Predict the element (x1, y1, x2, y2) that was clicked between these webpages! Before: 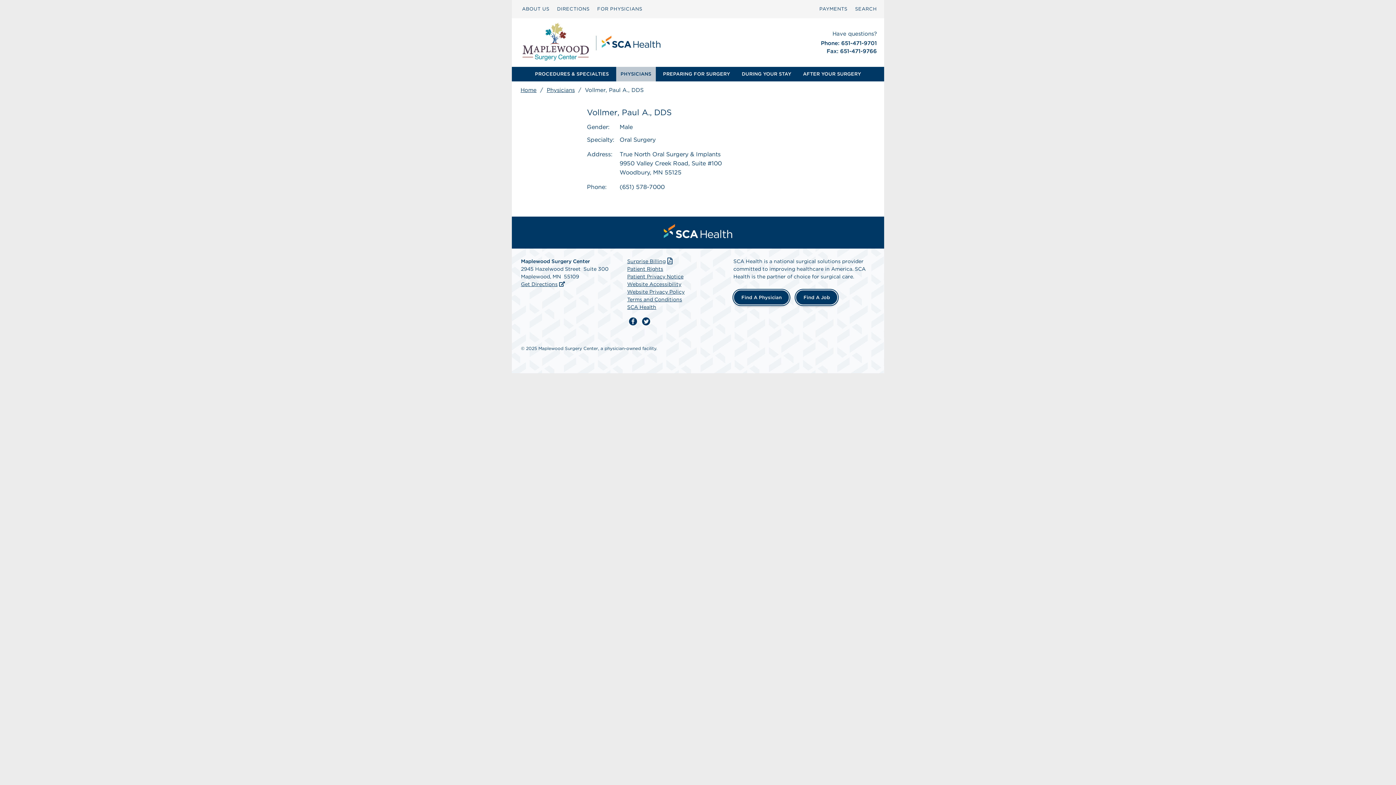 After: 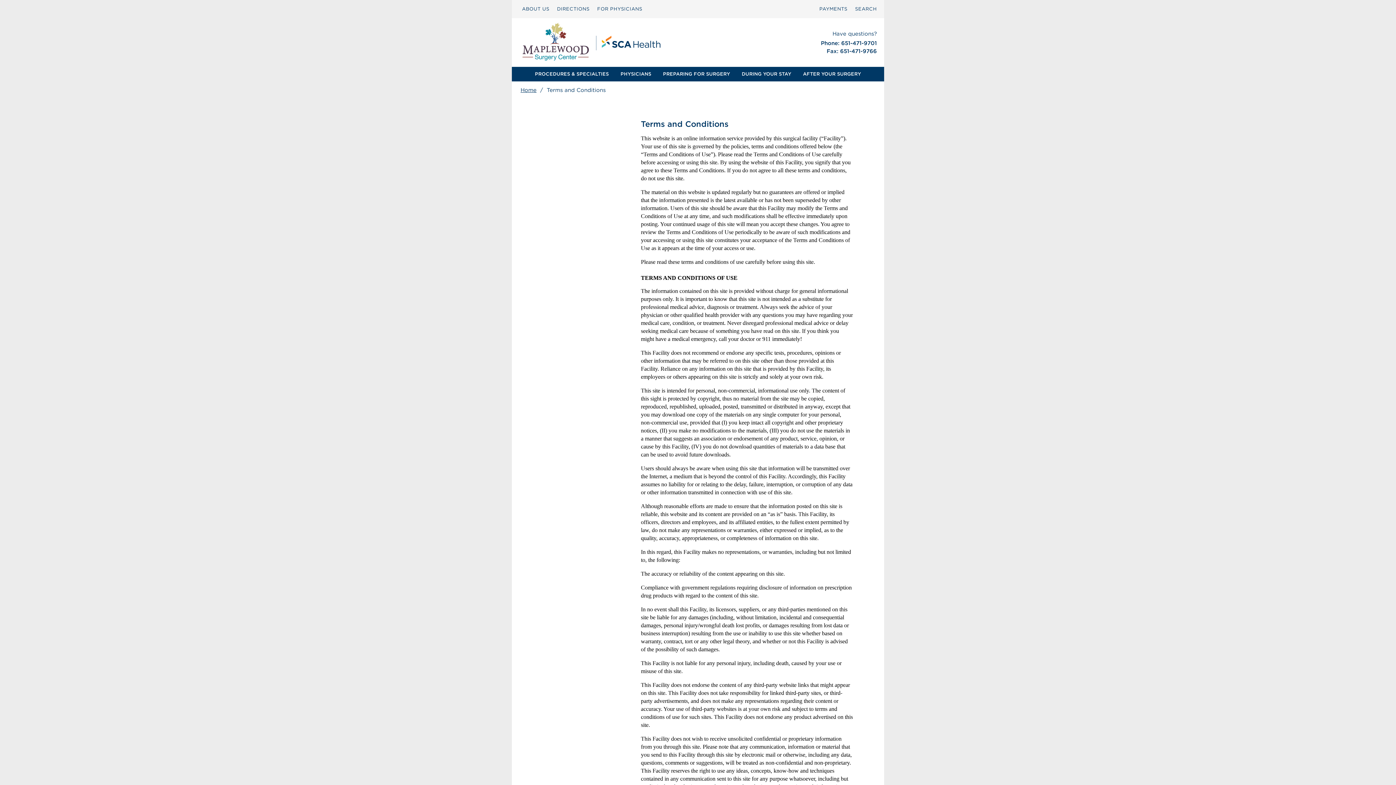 Action: bbox: (627, 296, 682, 302) label: Terms and Conditions